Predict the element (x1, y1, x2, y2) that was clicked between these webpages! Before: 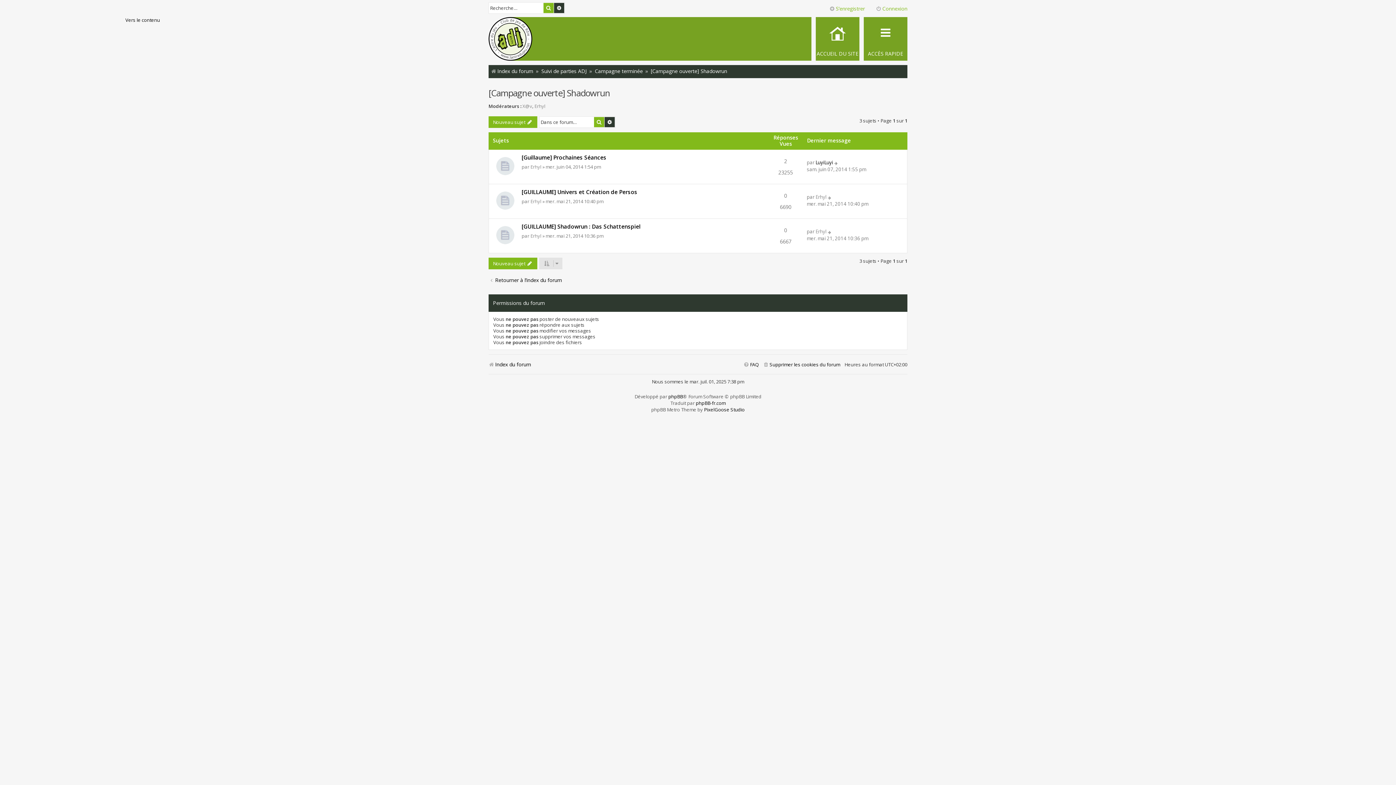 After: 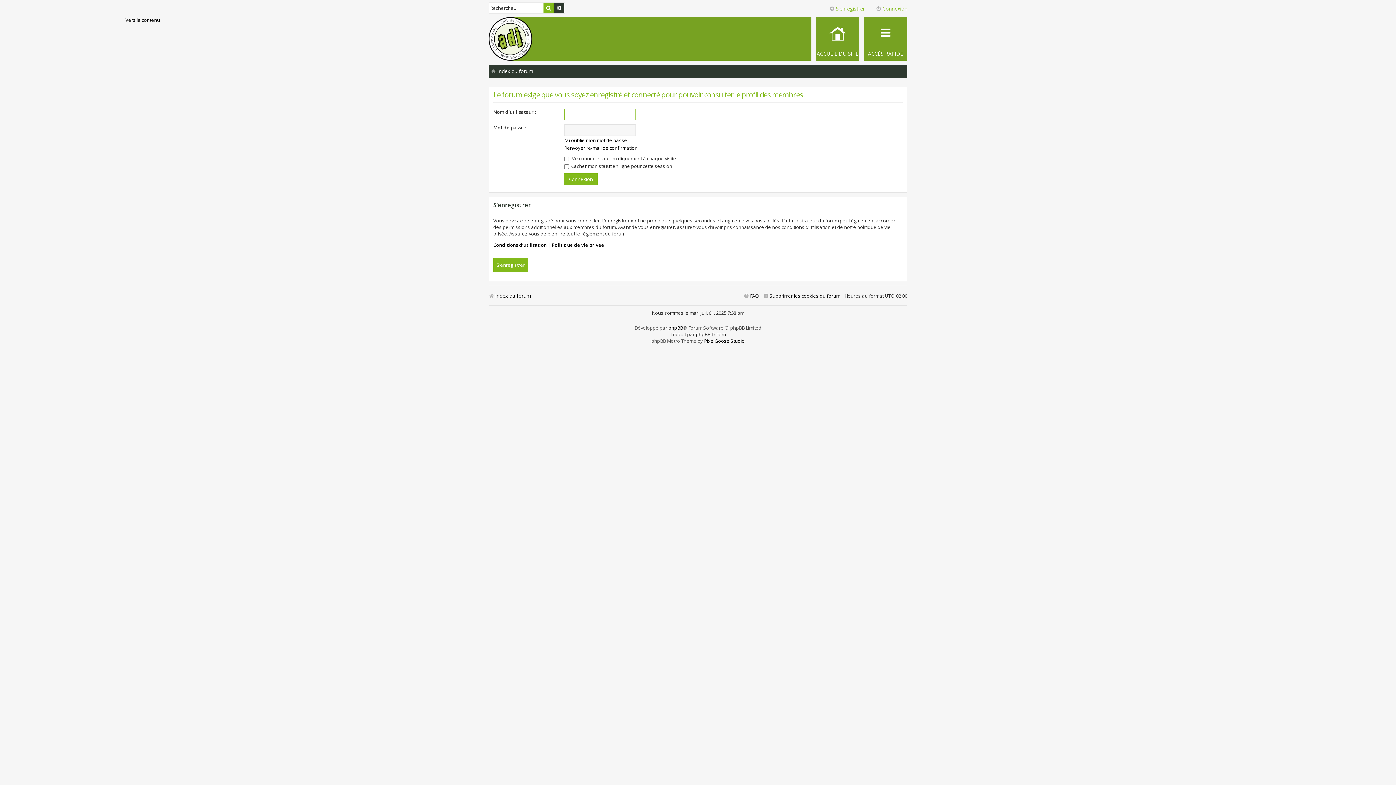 Action: label: Erhyl bbox: (534, 102, 545, 109)